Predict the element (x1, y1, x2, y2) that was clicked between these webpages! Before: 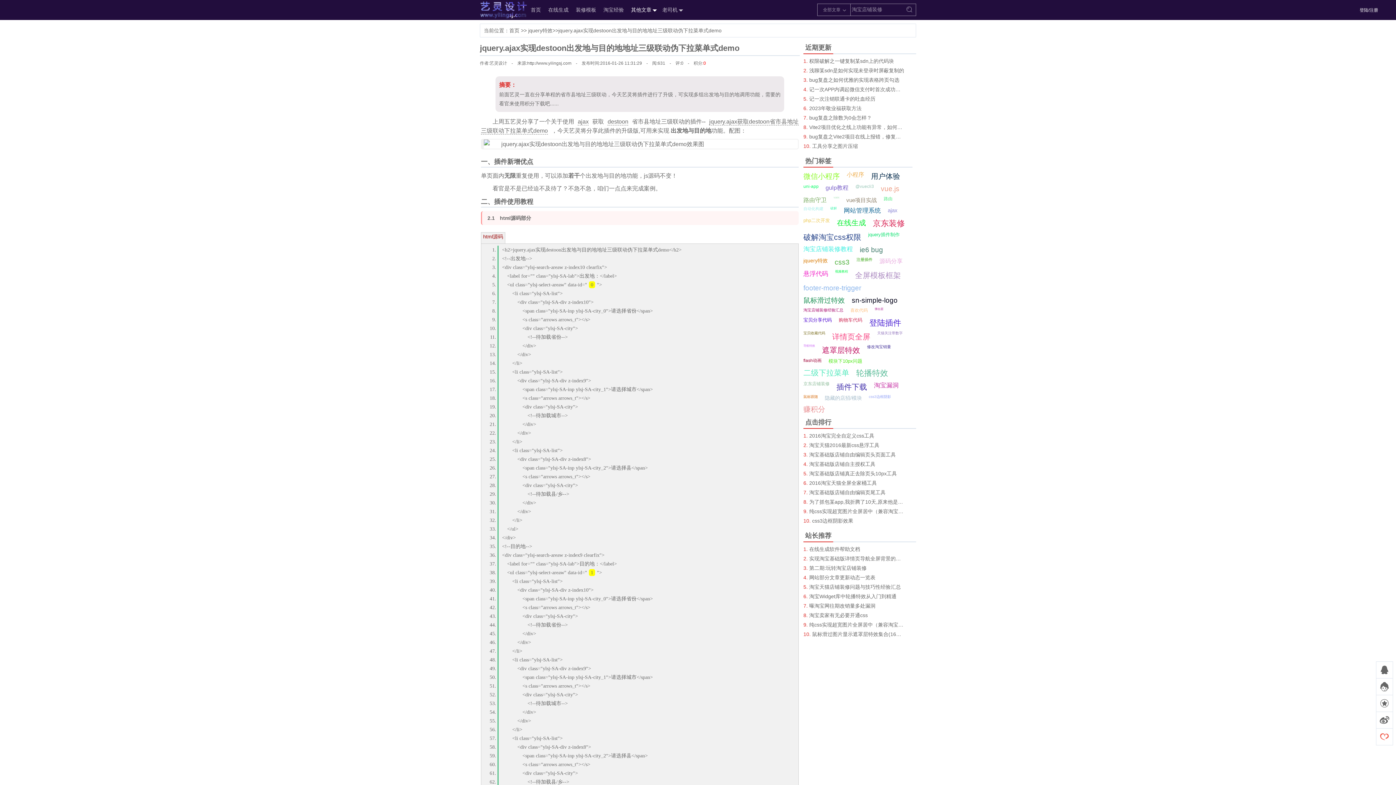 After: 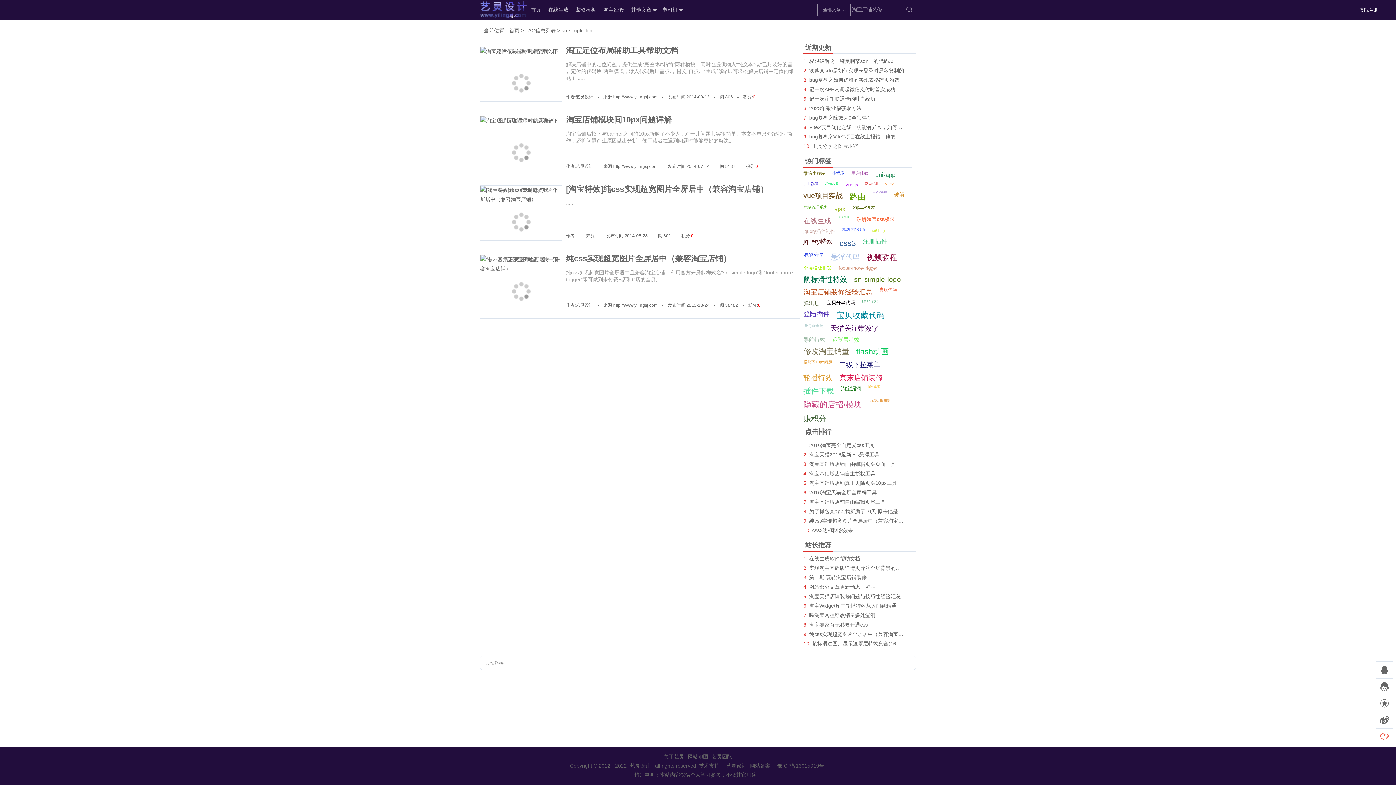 Action: bbox: (852, 294, 897, 306) label: sn-simple-logo